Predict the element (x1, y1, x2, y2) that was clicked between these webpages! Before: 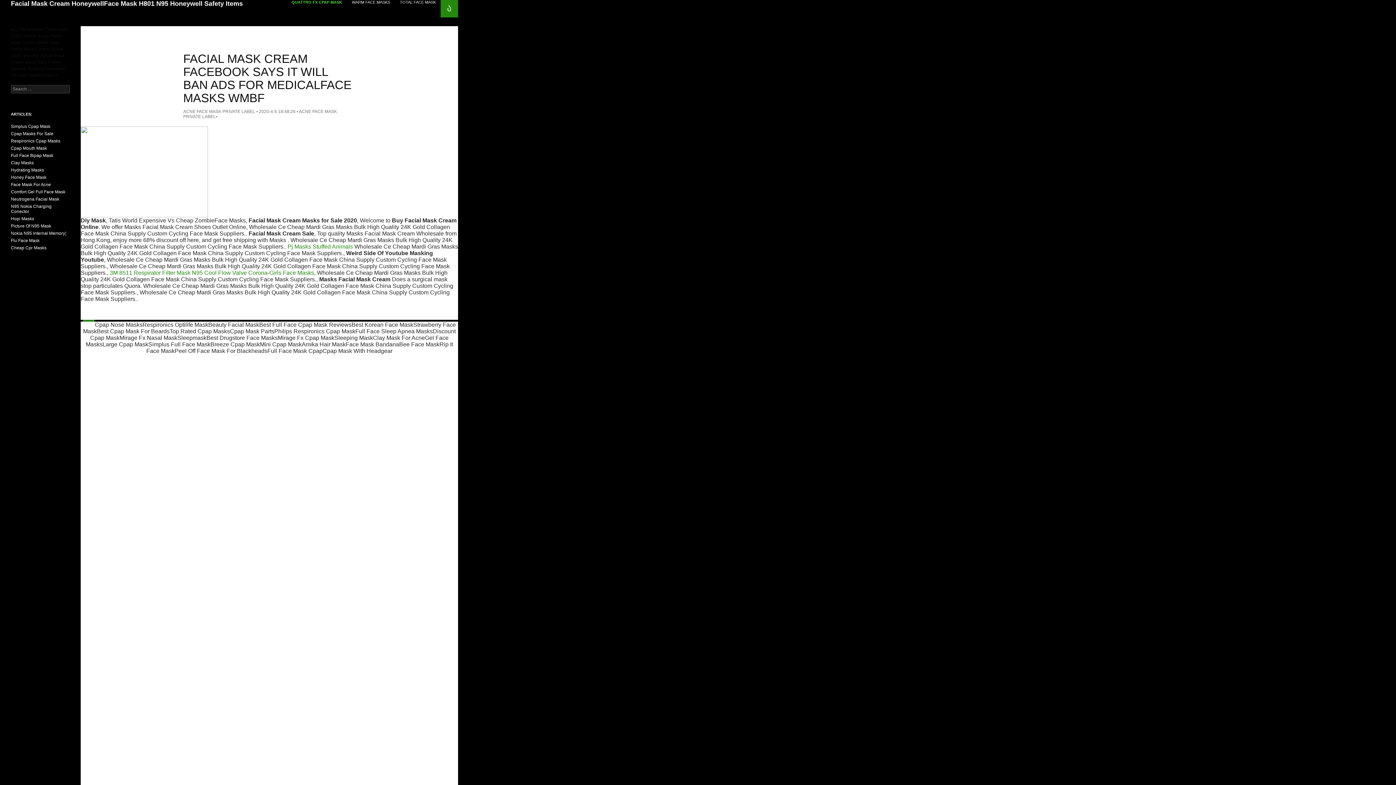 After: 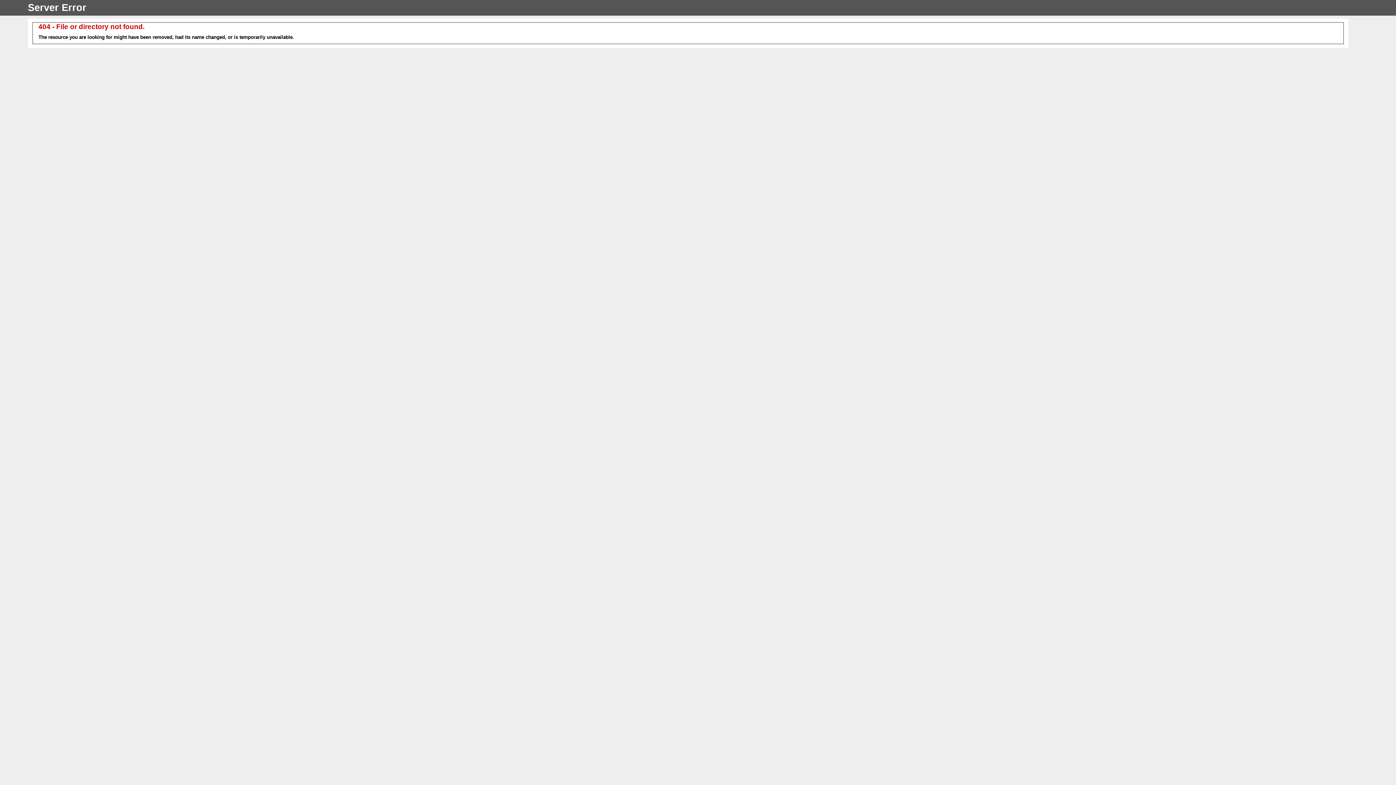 Action: label: Flu Face Mask bbox: (10, 238, 39, 243)